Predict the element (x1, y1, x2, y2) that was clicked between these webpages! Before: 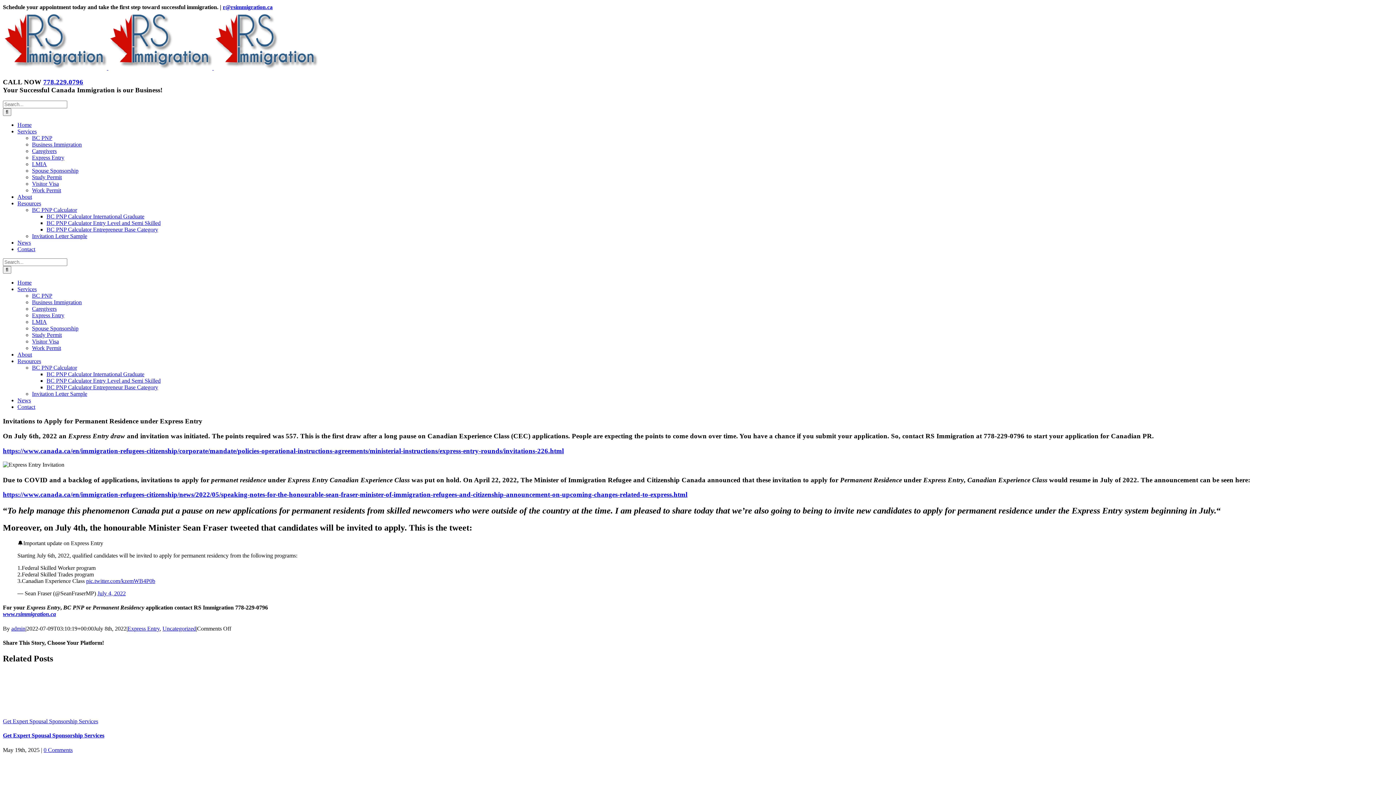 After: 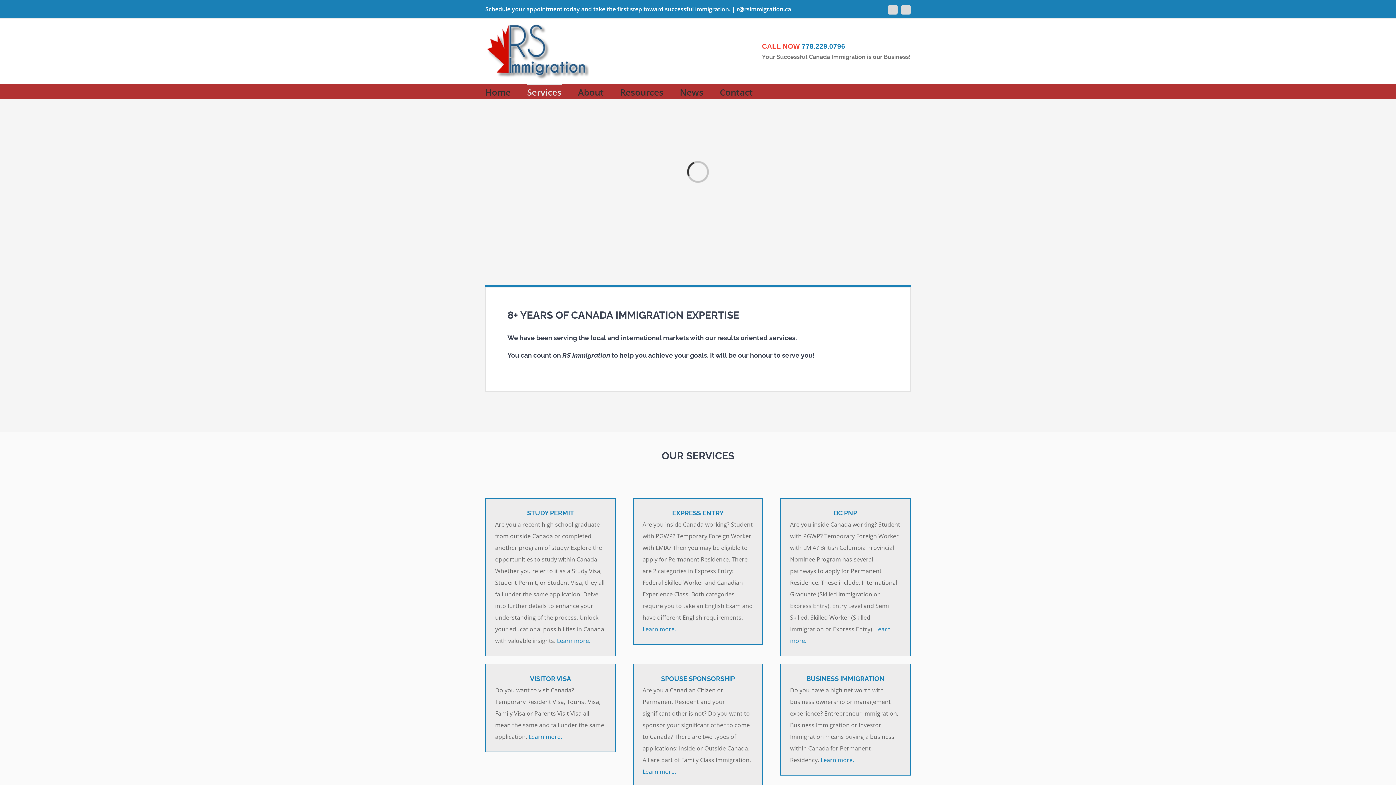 Action: bbox: (17, 286, 36, 292) label: Services